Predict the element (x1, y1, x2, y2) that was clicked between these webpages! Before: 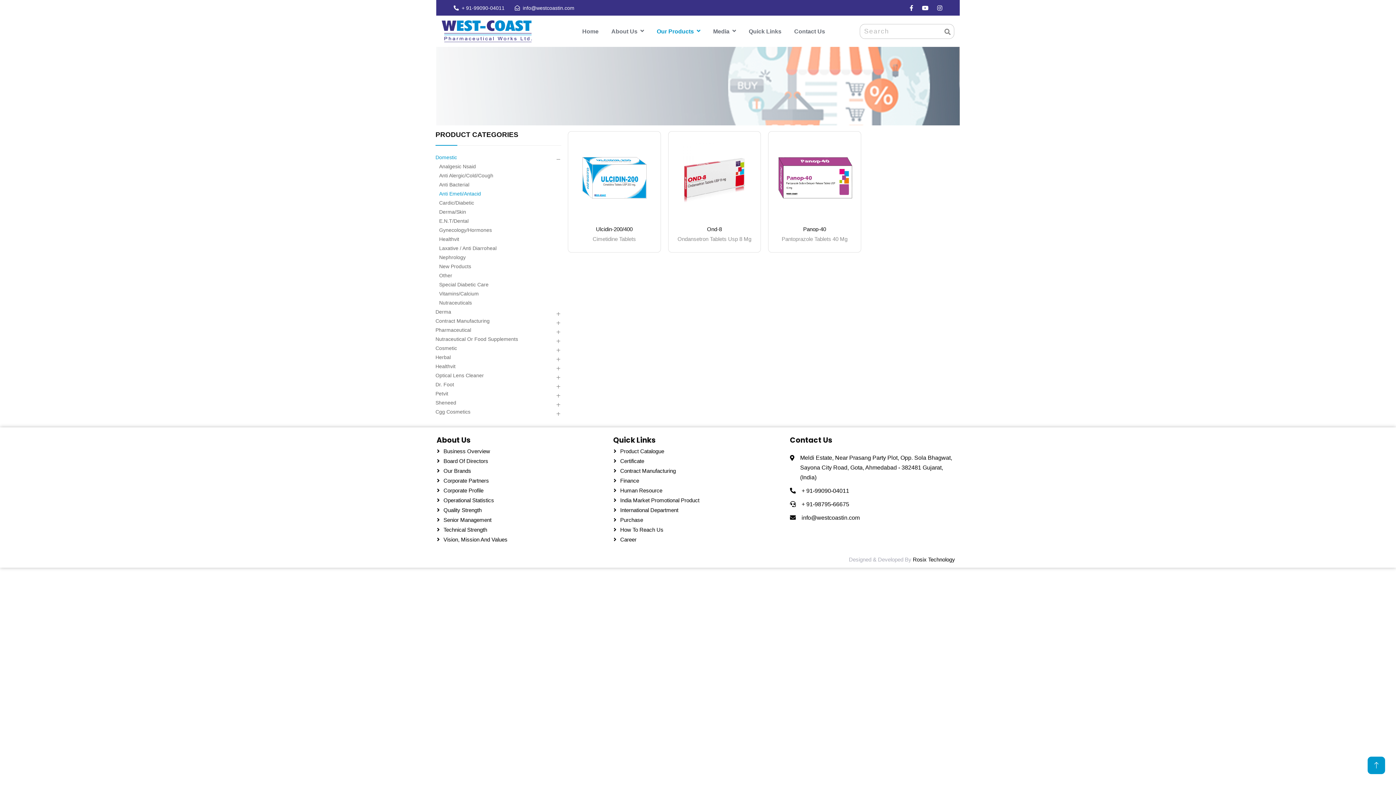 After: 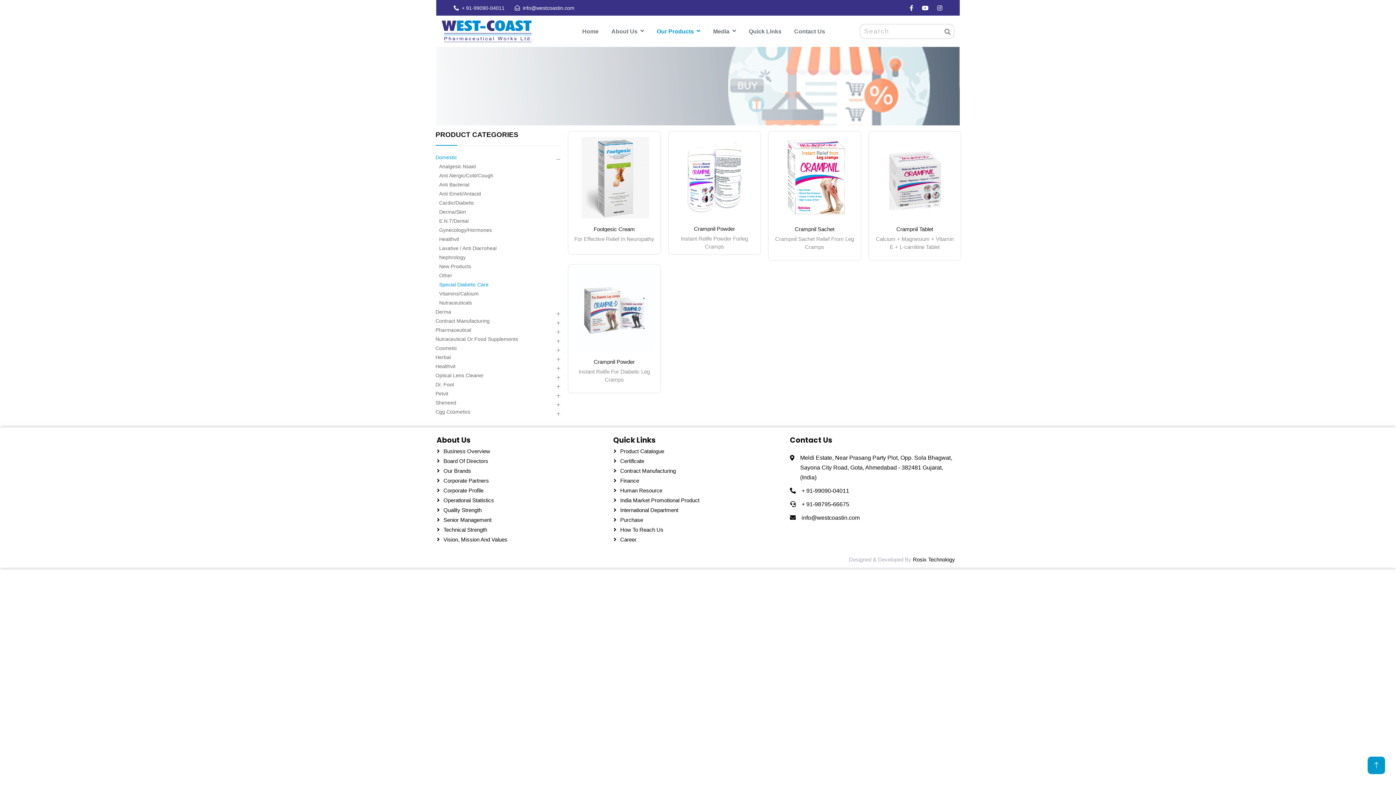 Action: label: Special Diabetic Care bbox: (439, 279, 561, 288)